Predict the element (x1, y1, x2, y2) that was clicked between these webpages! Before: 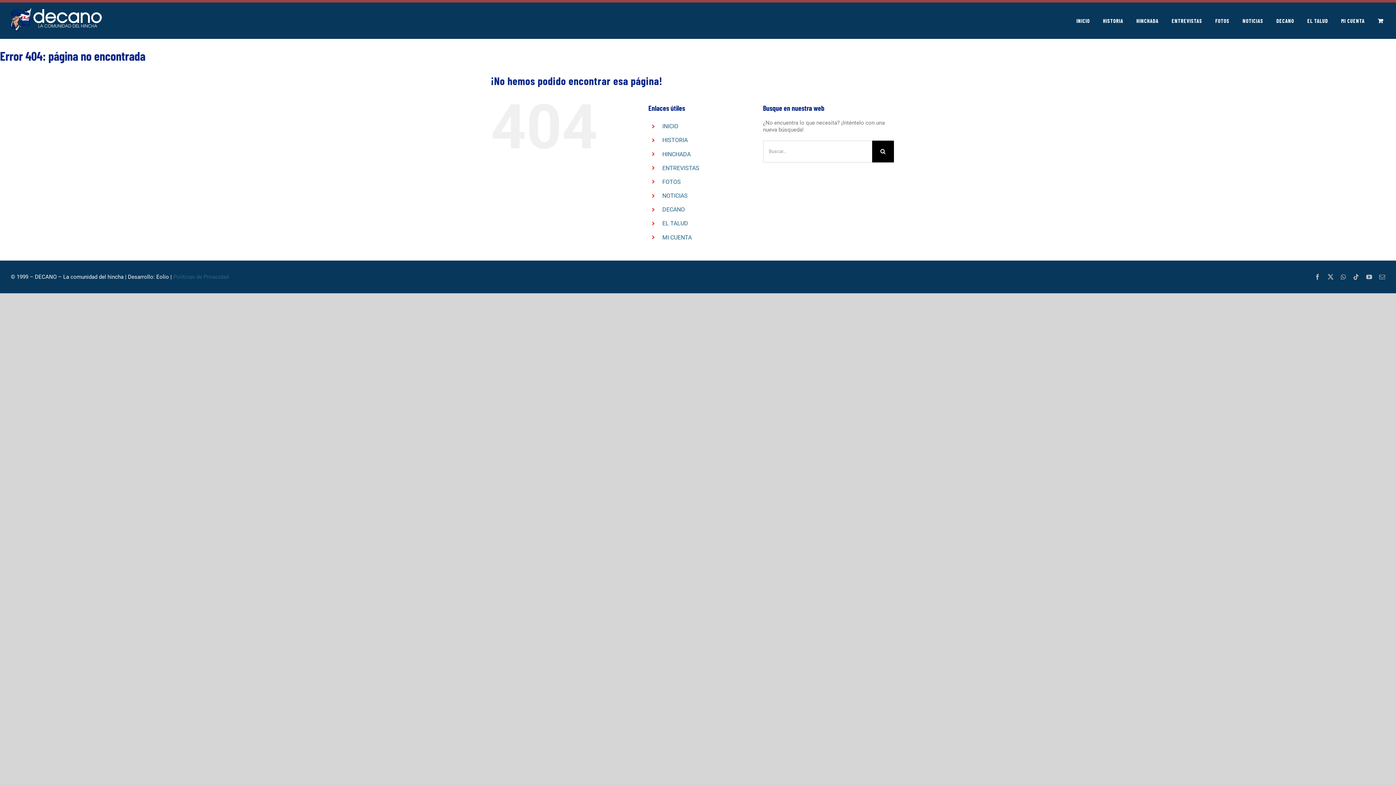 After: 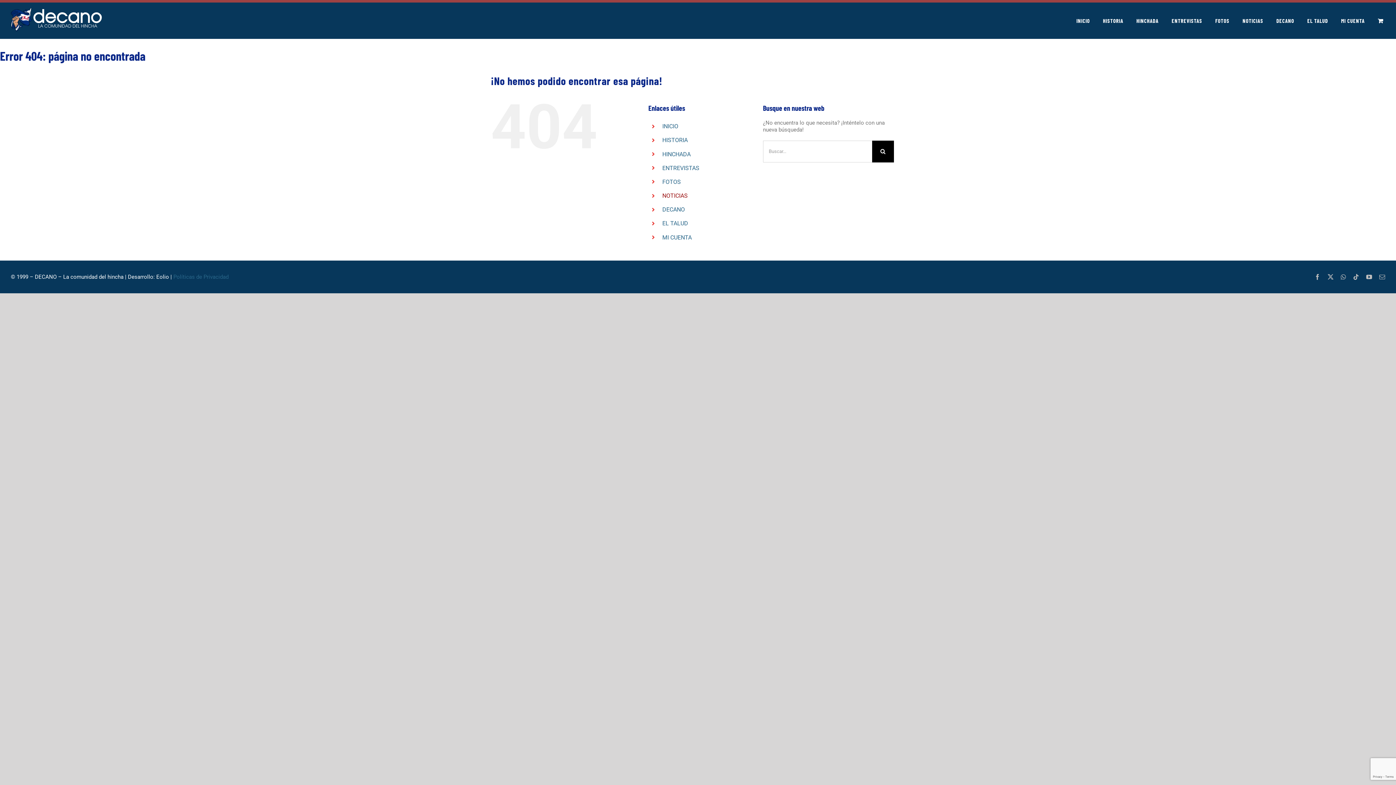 Action: label: NOTICIAS bbox: (662, 192, 687, 199)